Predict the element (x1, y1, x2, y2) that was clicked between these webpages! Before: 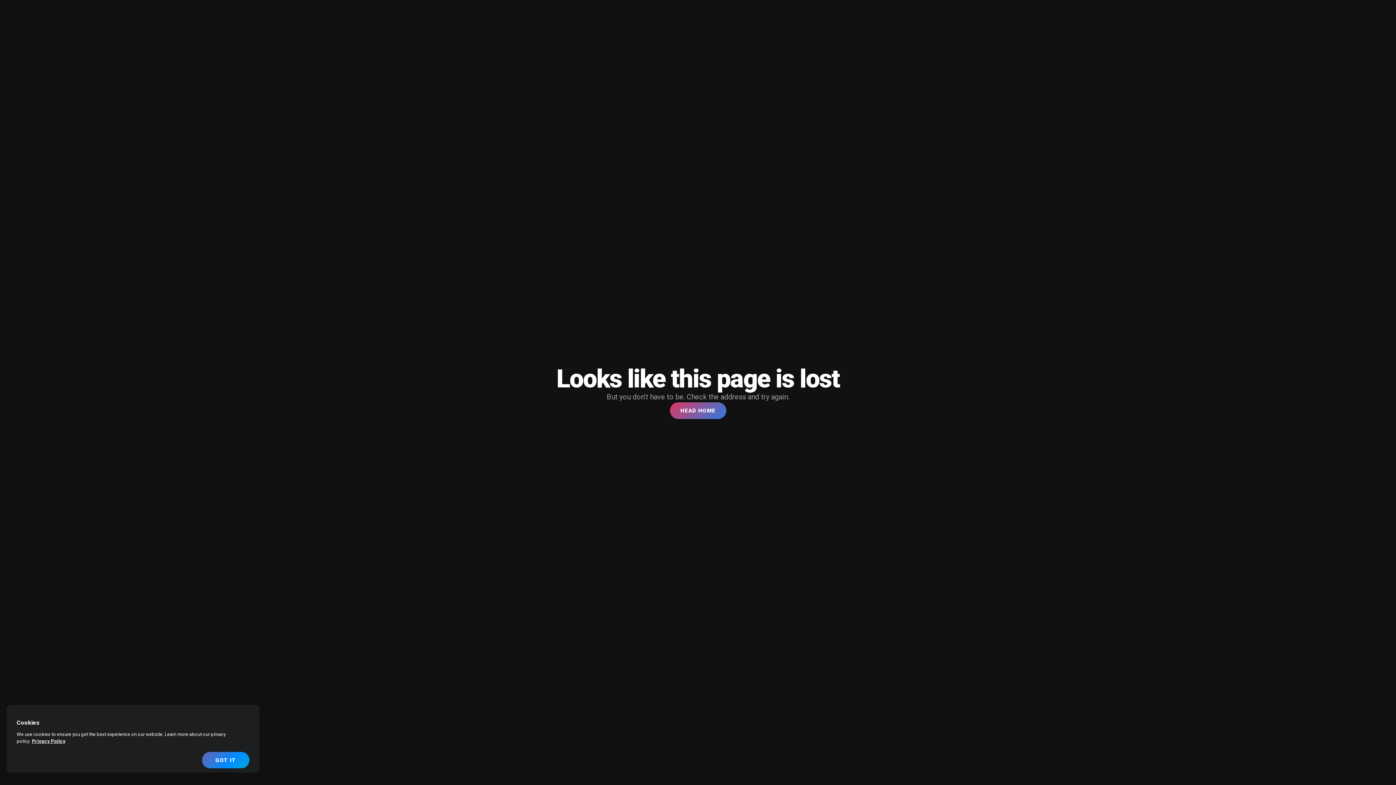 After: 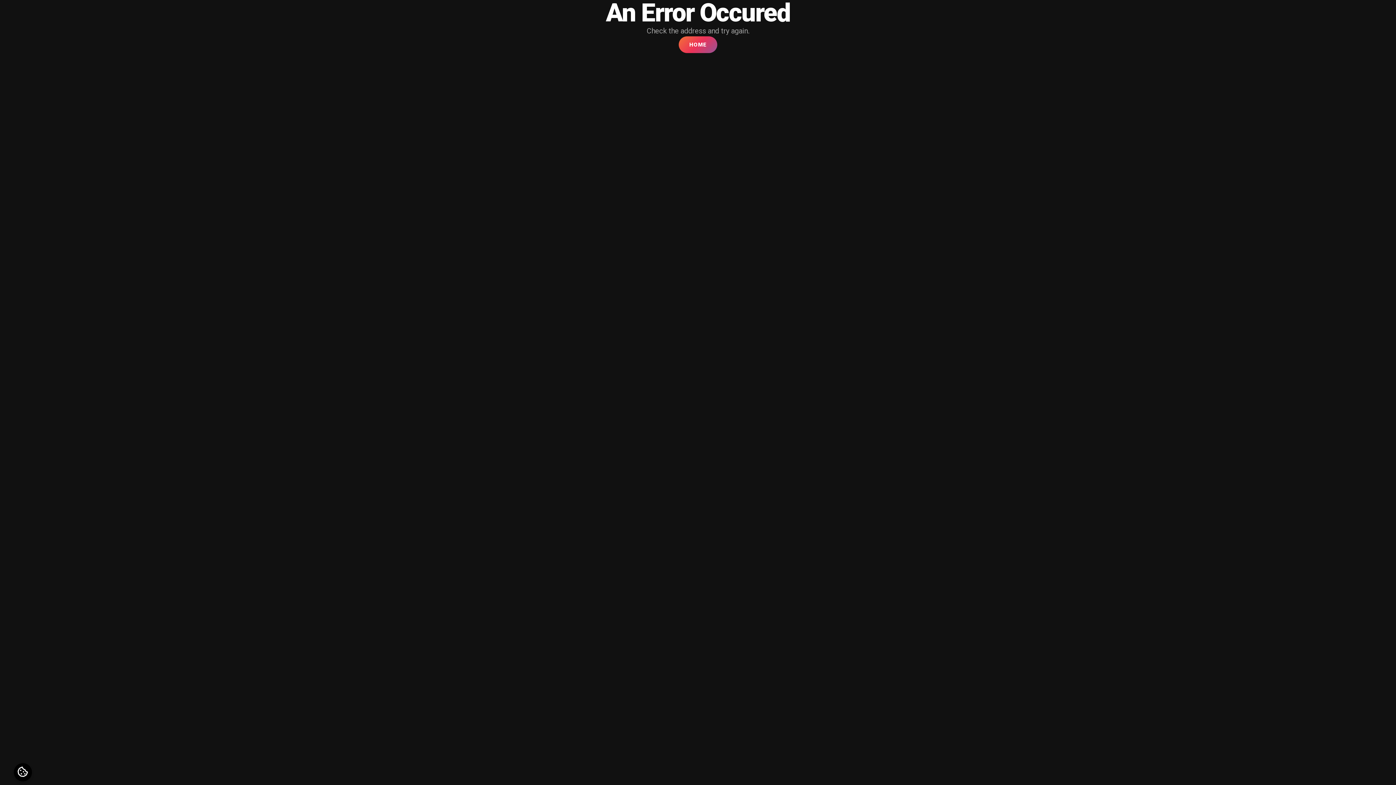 Action: bbox: (670, 402, 726, 419) label: HEAD HOME